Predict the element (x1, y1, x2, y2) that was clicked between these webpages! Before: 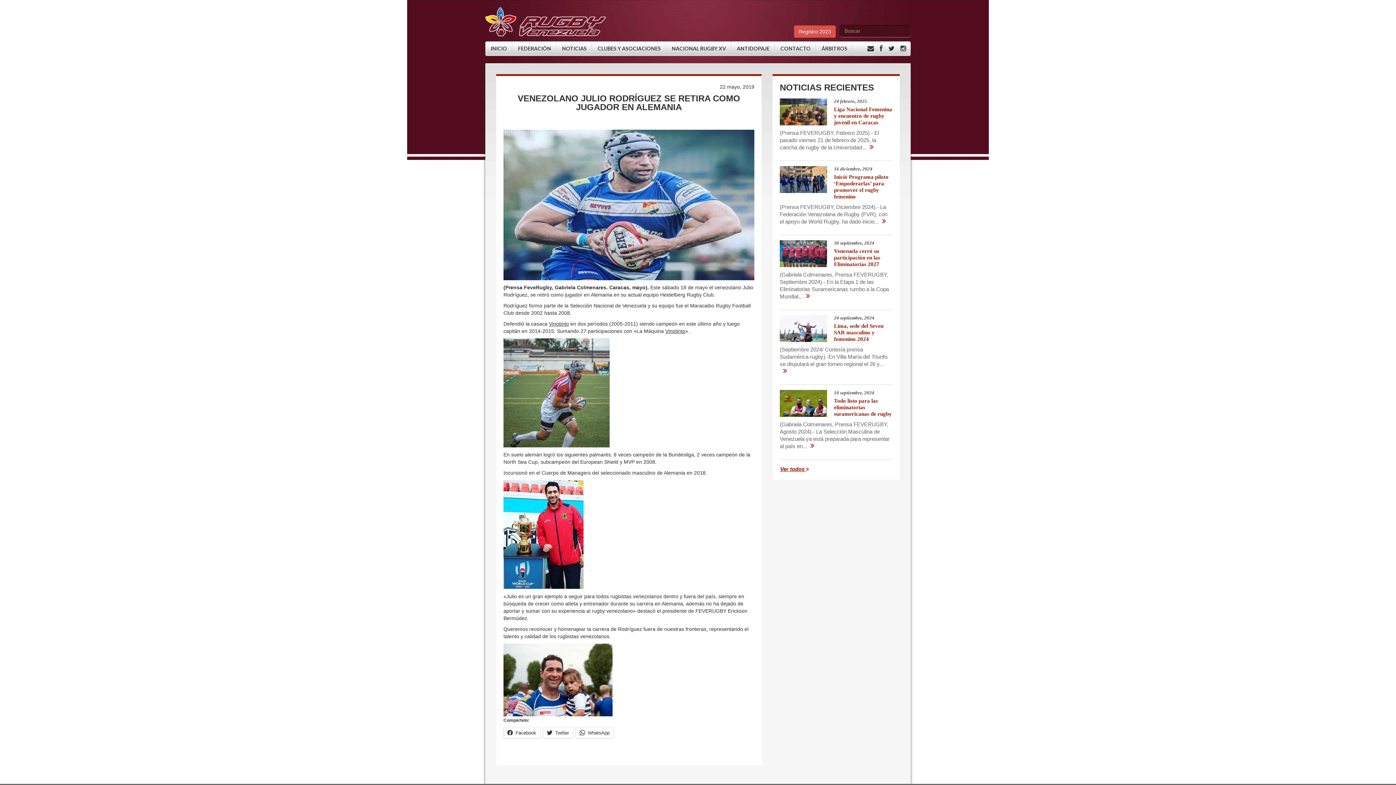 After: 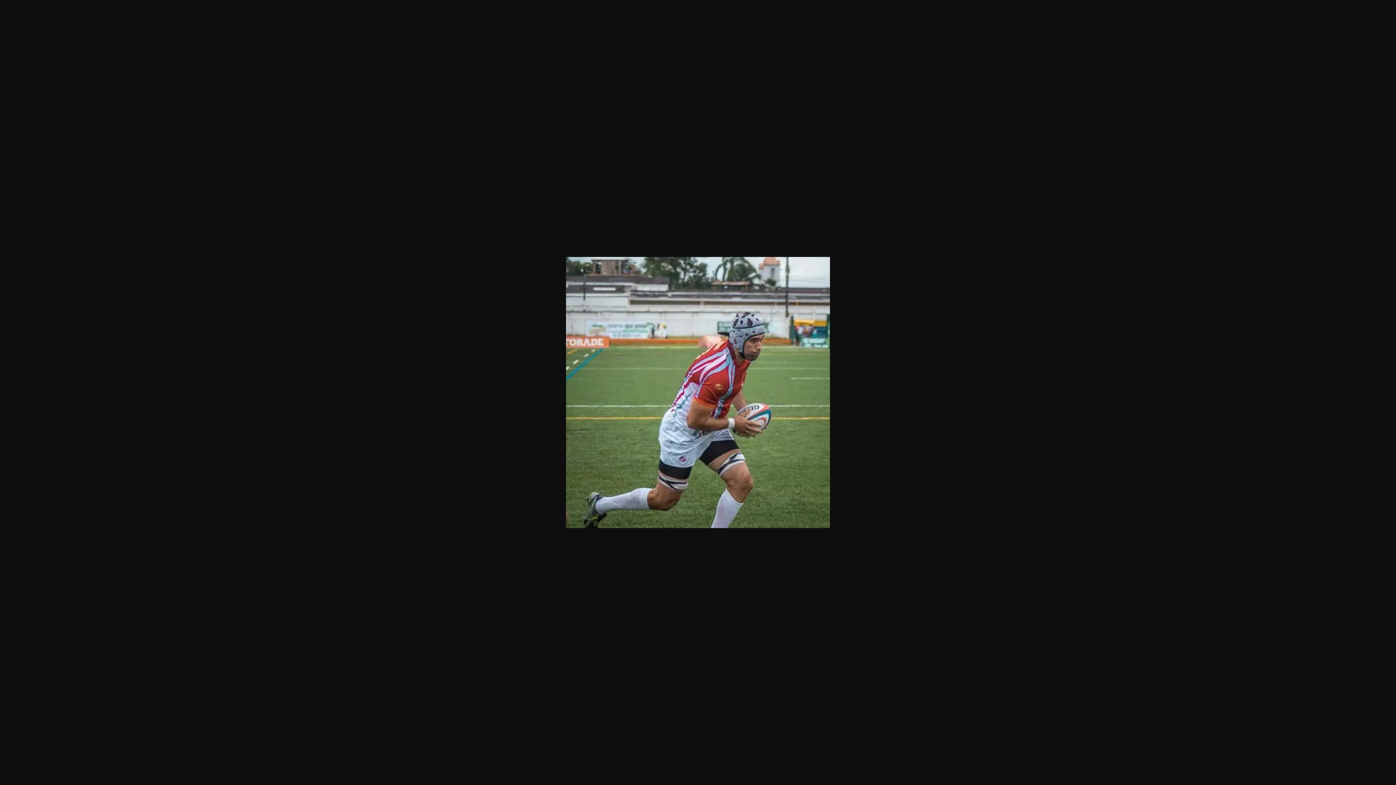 Action: bbox: (503, 389, 609, 395)